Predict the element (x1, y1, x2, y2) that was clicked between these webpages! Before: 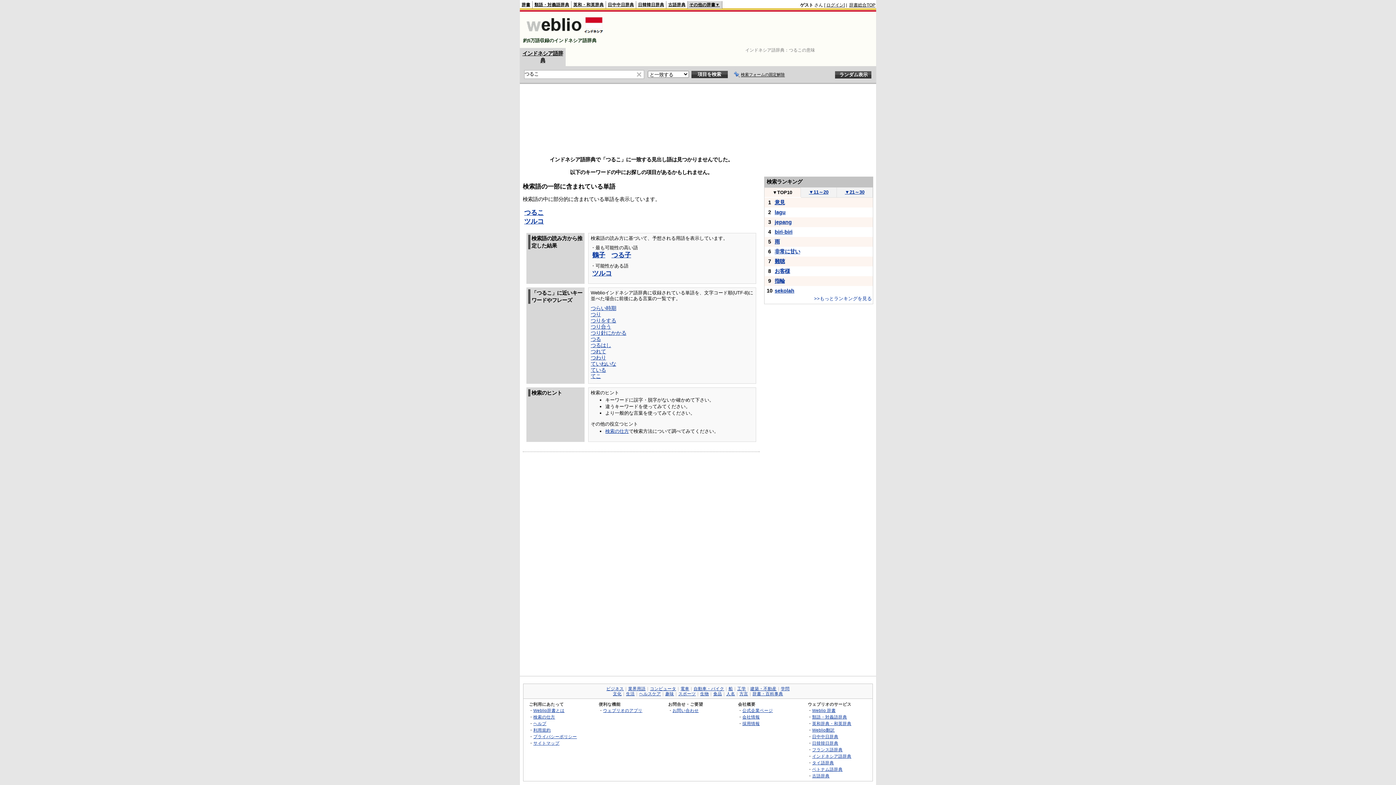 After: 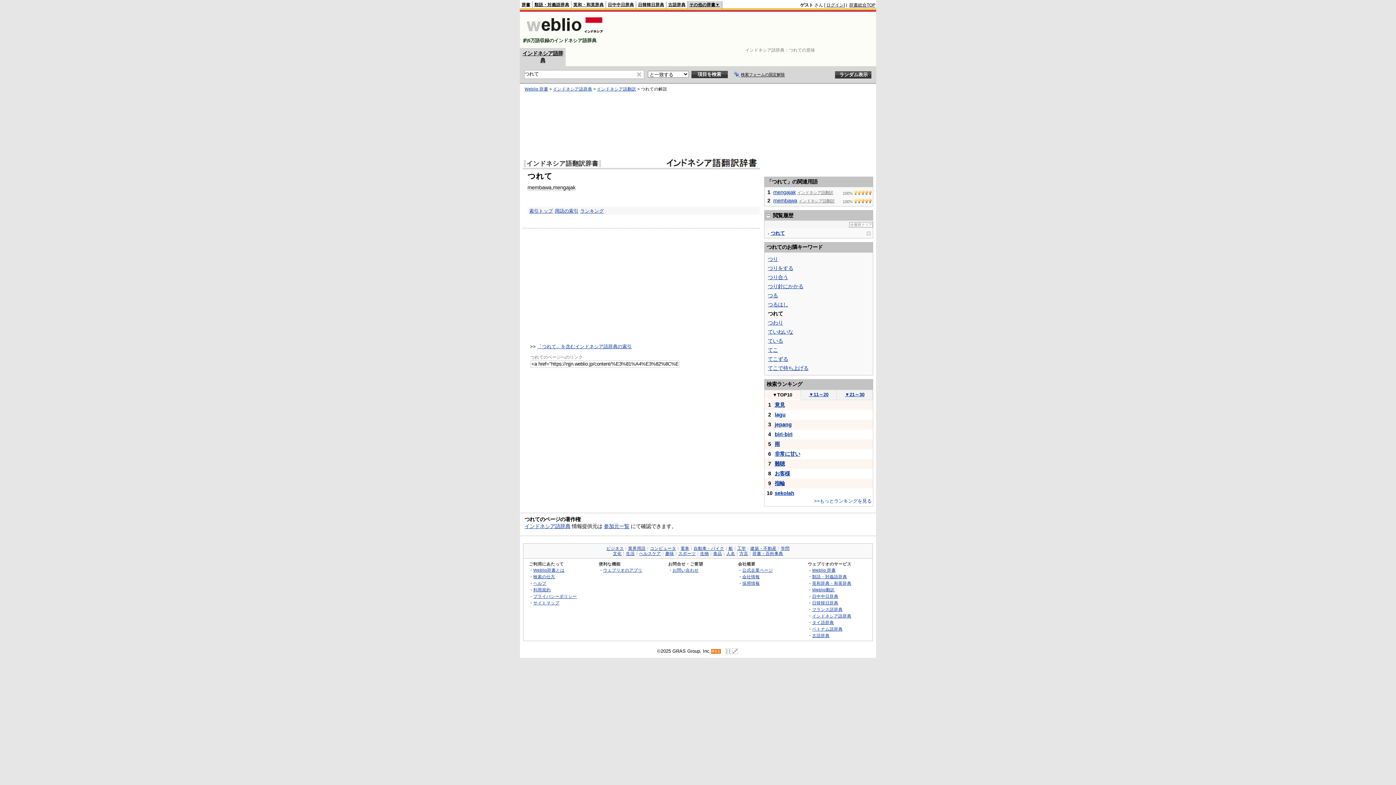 Action: label: つれて bbox: (590, 348, 606, 354)